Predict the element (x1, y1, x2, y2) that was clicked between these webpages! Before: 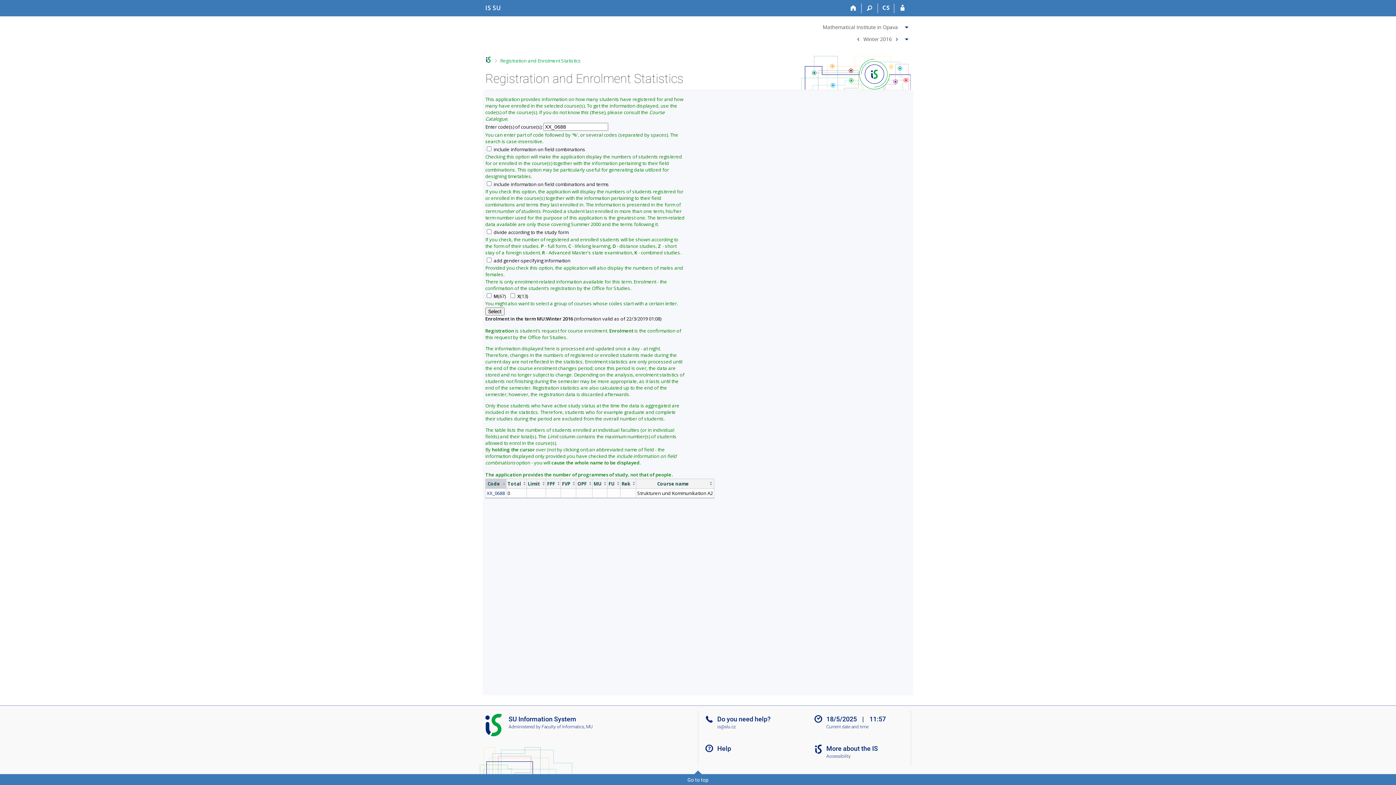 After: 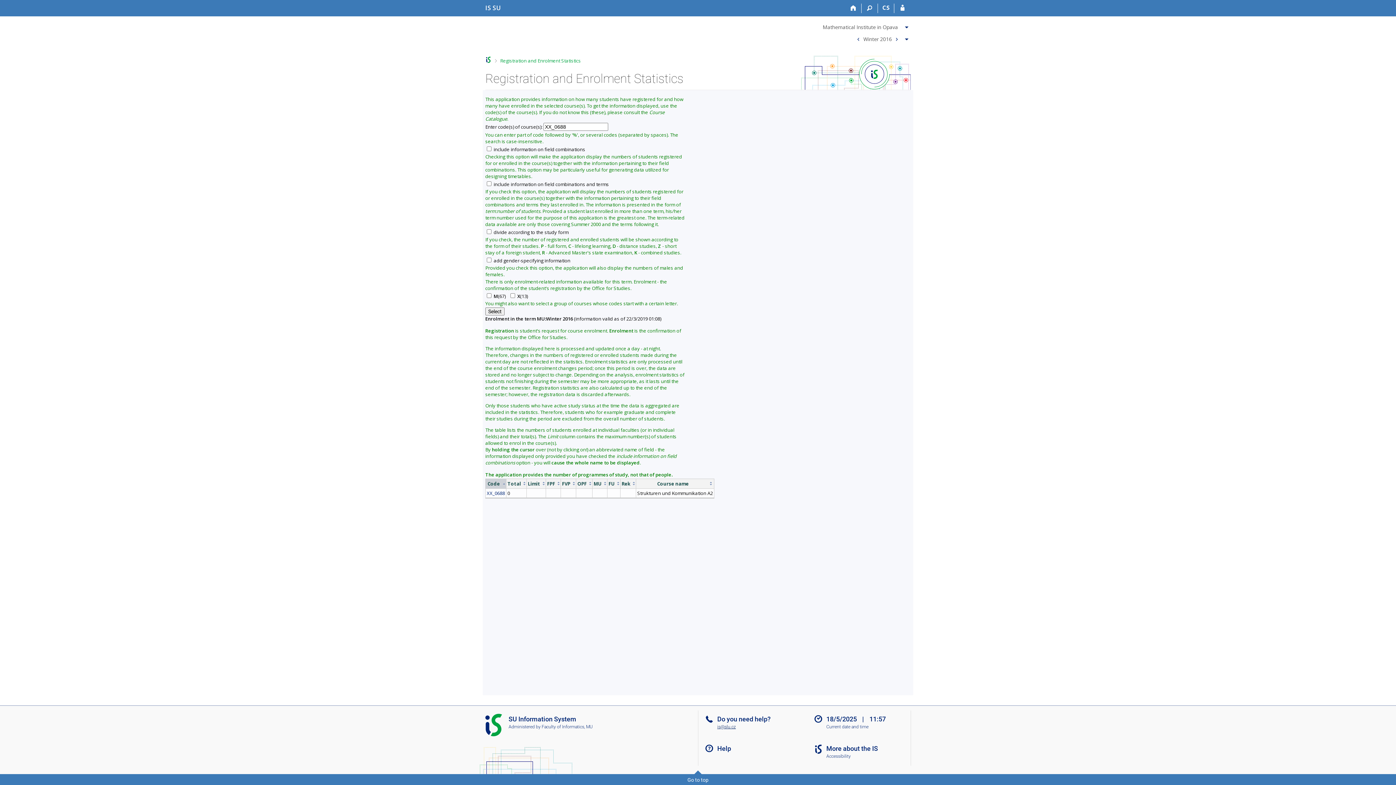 Action: bbox: (717, 724, 735, 729) label: is@slu.cz